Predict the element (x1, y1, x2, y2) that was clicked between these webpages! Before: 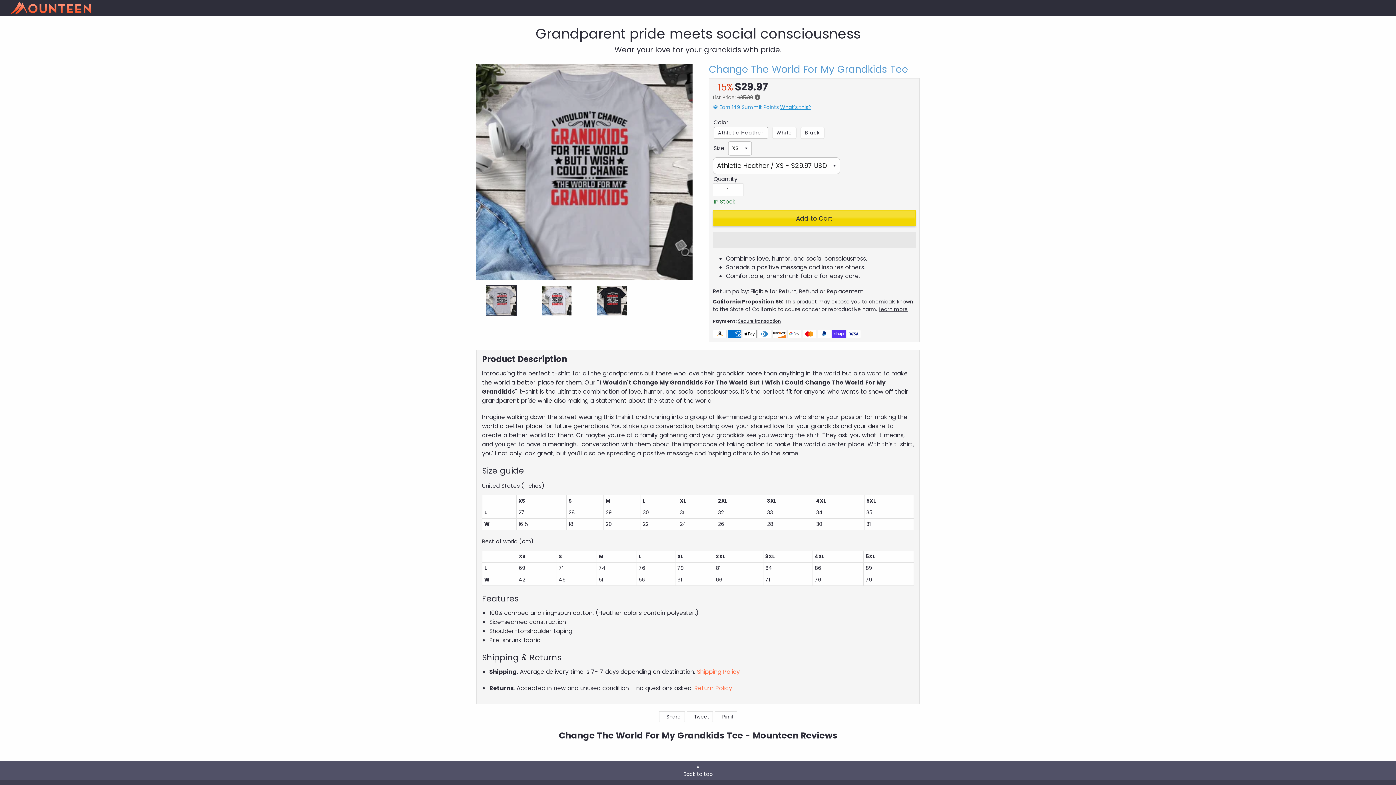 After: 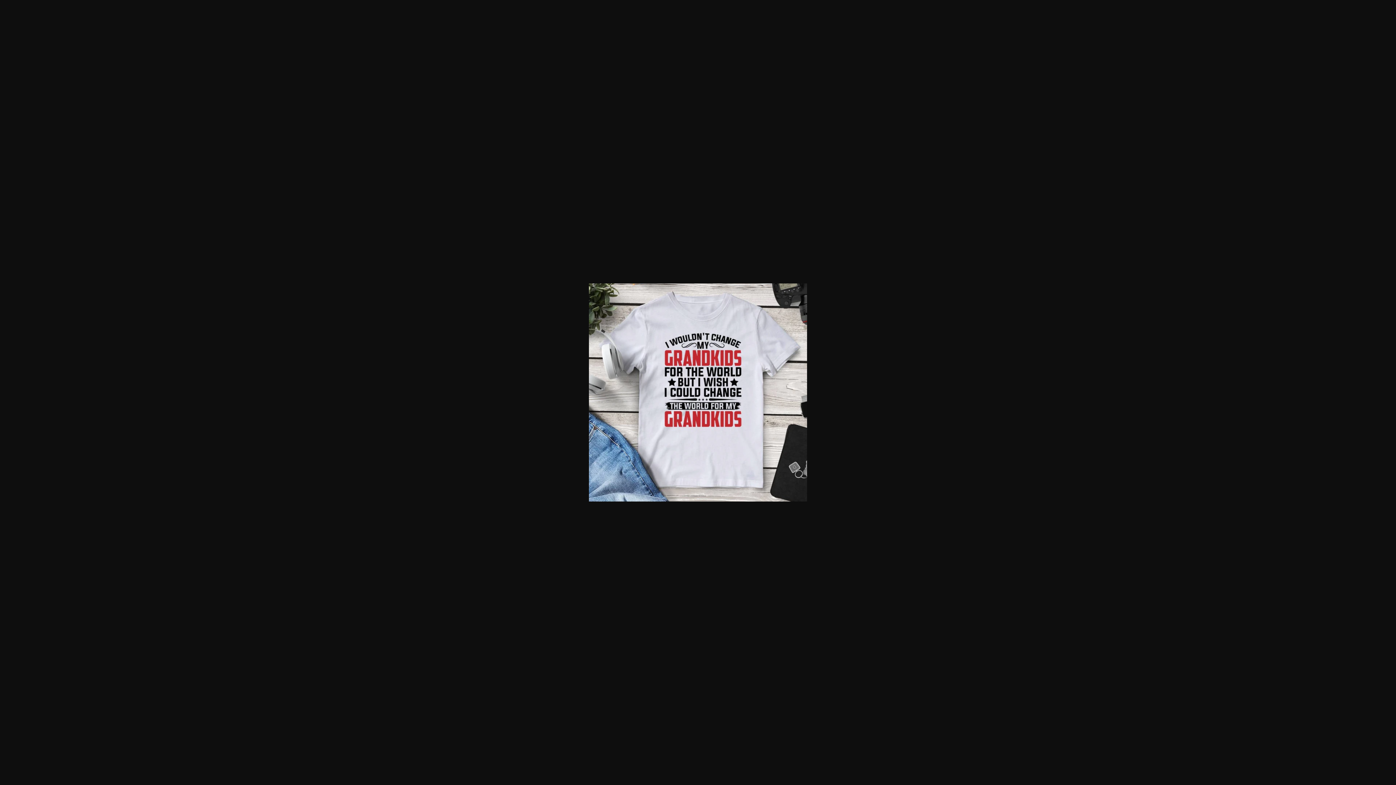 Action: bbox: (531, 285, 581, 316)